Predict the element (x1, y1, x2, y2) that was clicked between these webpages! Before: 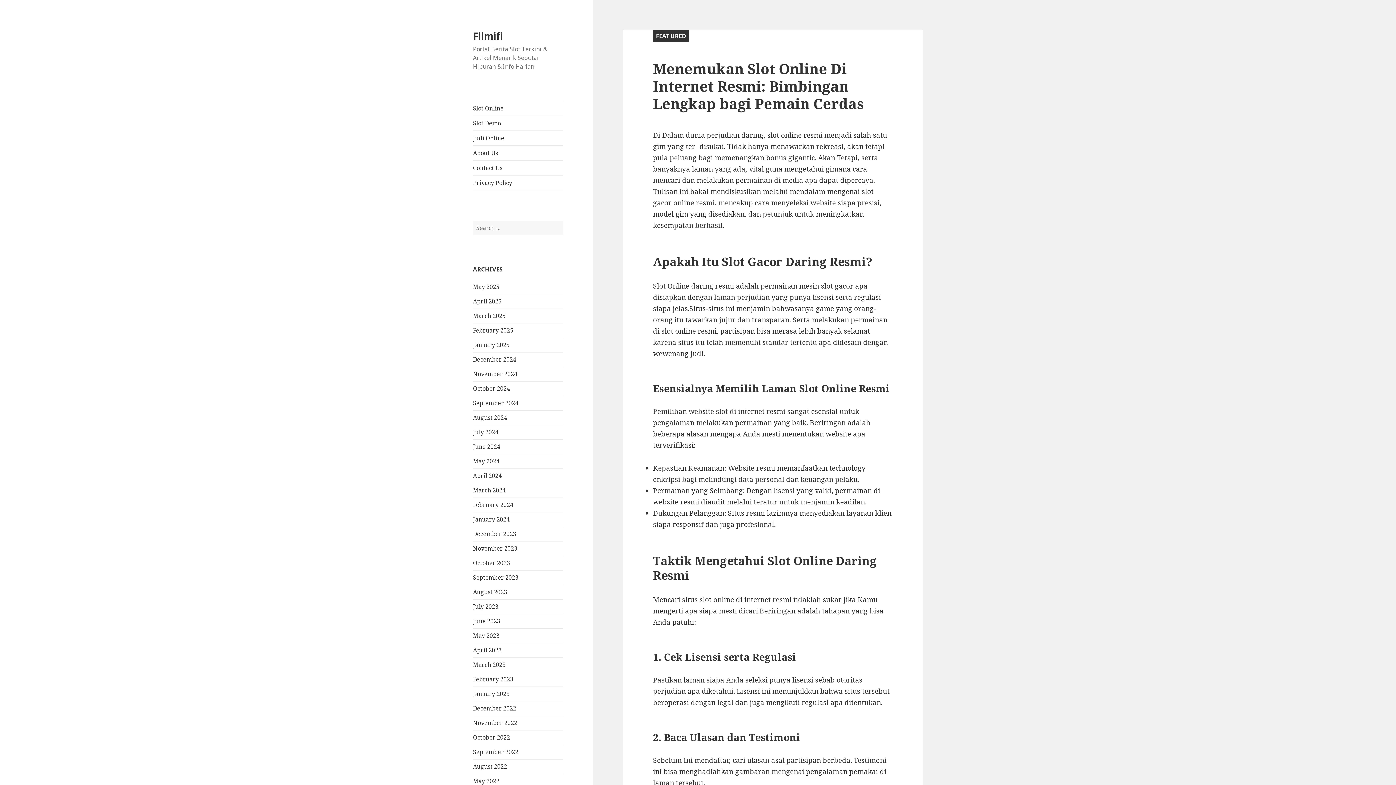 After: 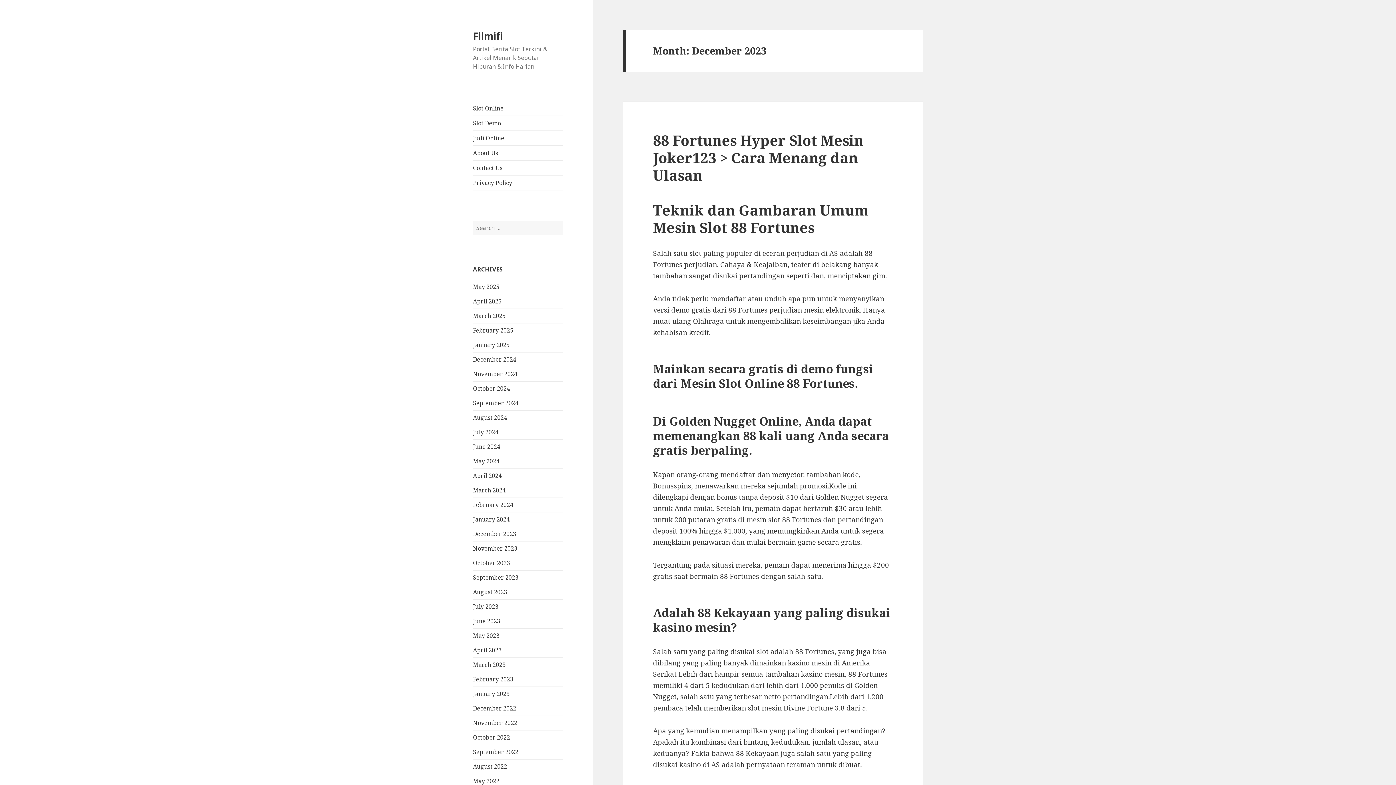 Action: label: December 2023 bbox: (473, 530, 516, 538)